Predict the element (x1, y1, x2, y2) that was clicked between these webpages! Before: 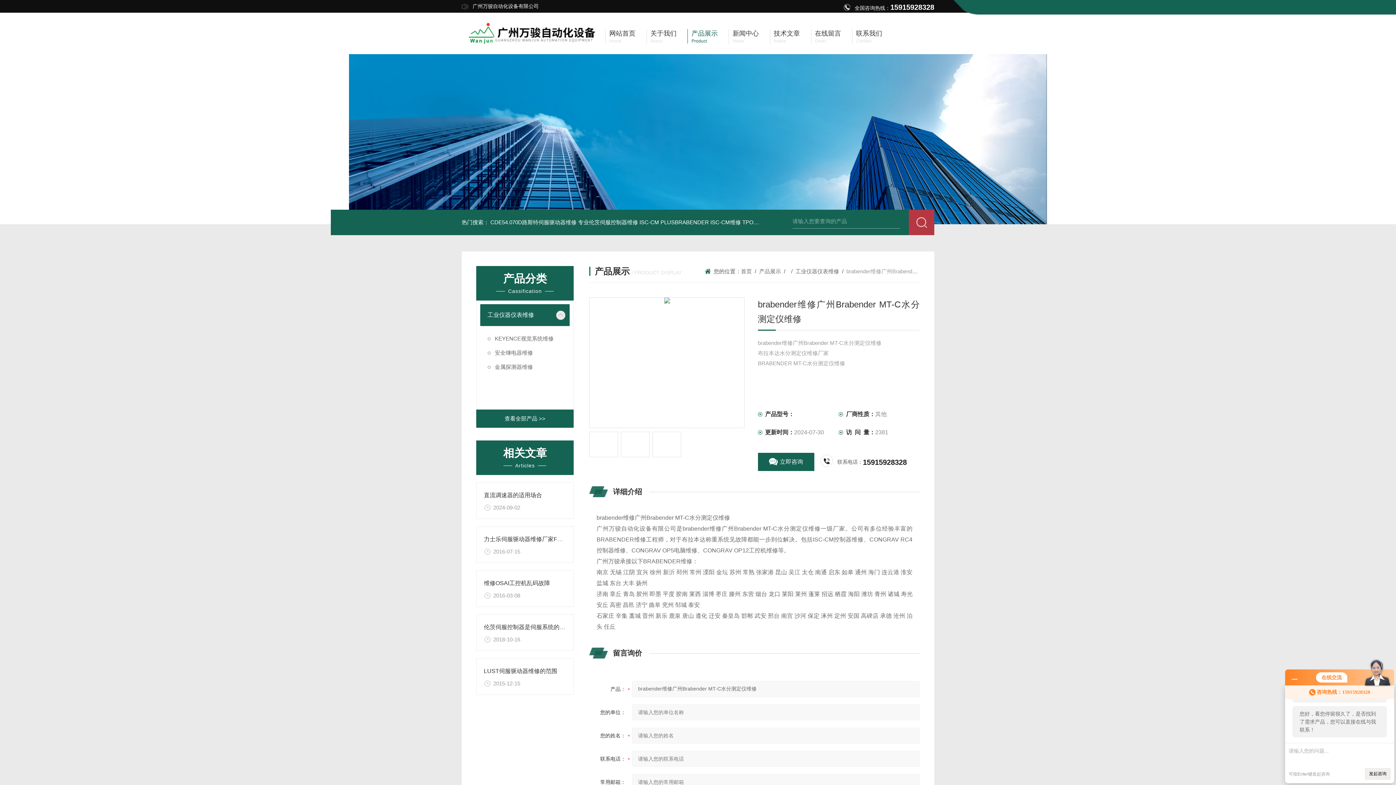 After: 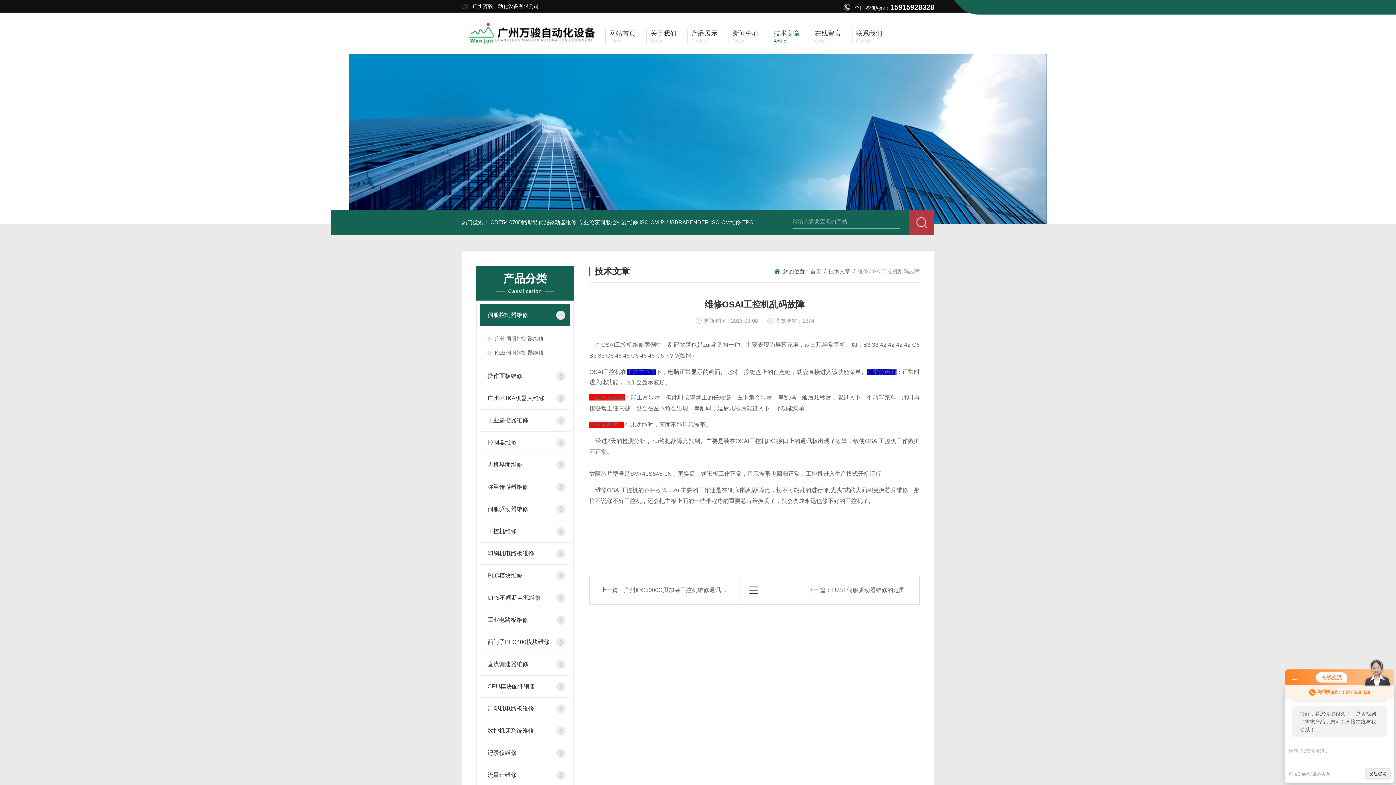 Action: bbox: (484, 580, 550, 586) label: 维修OSAI工控机乱码故障